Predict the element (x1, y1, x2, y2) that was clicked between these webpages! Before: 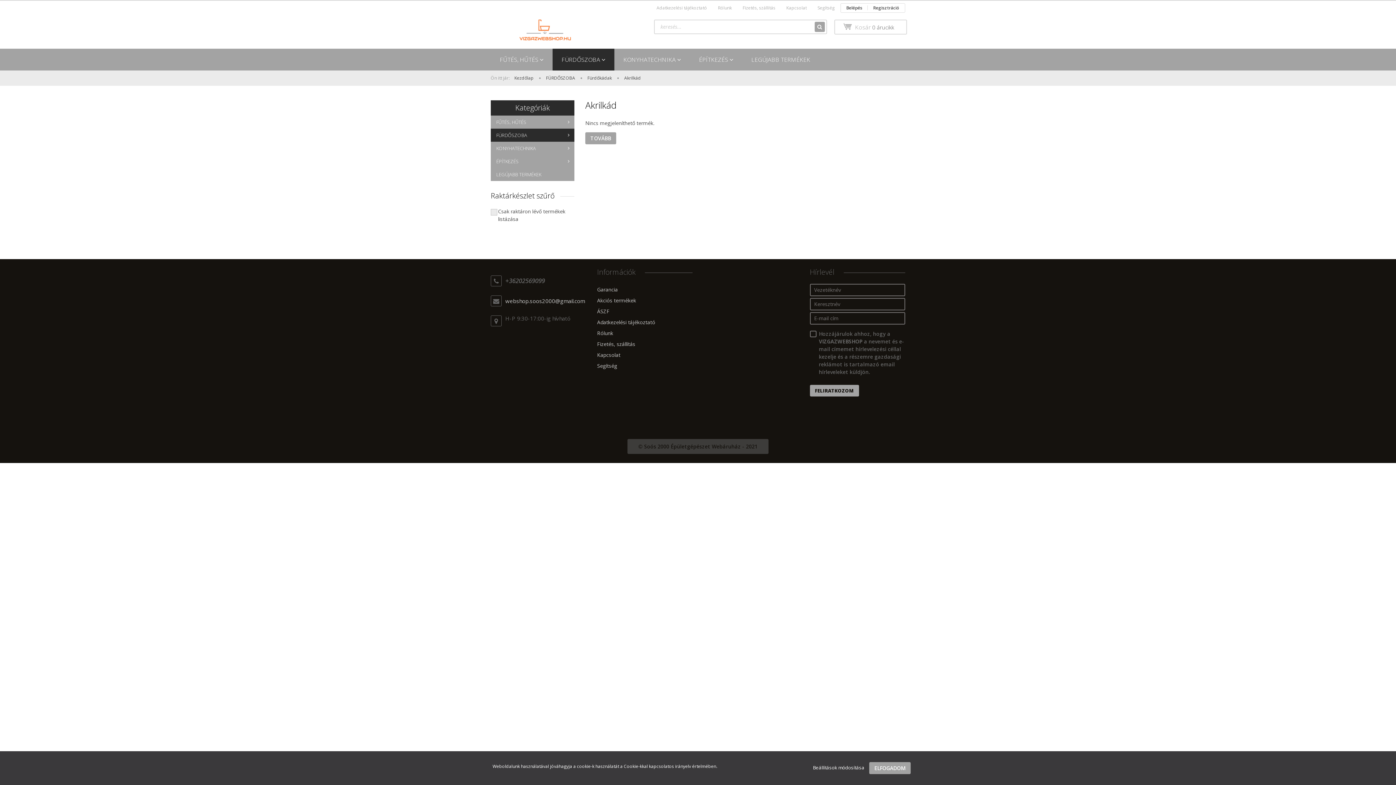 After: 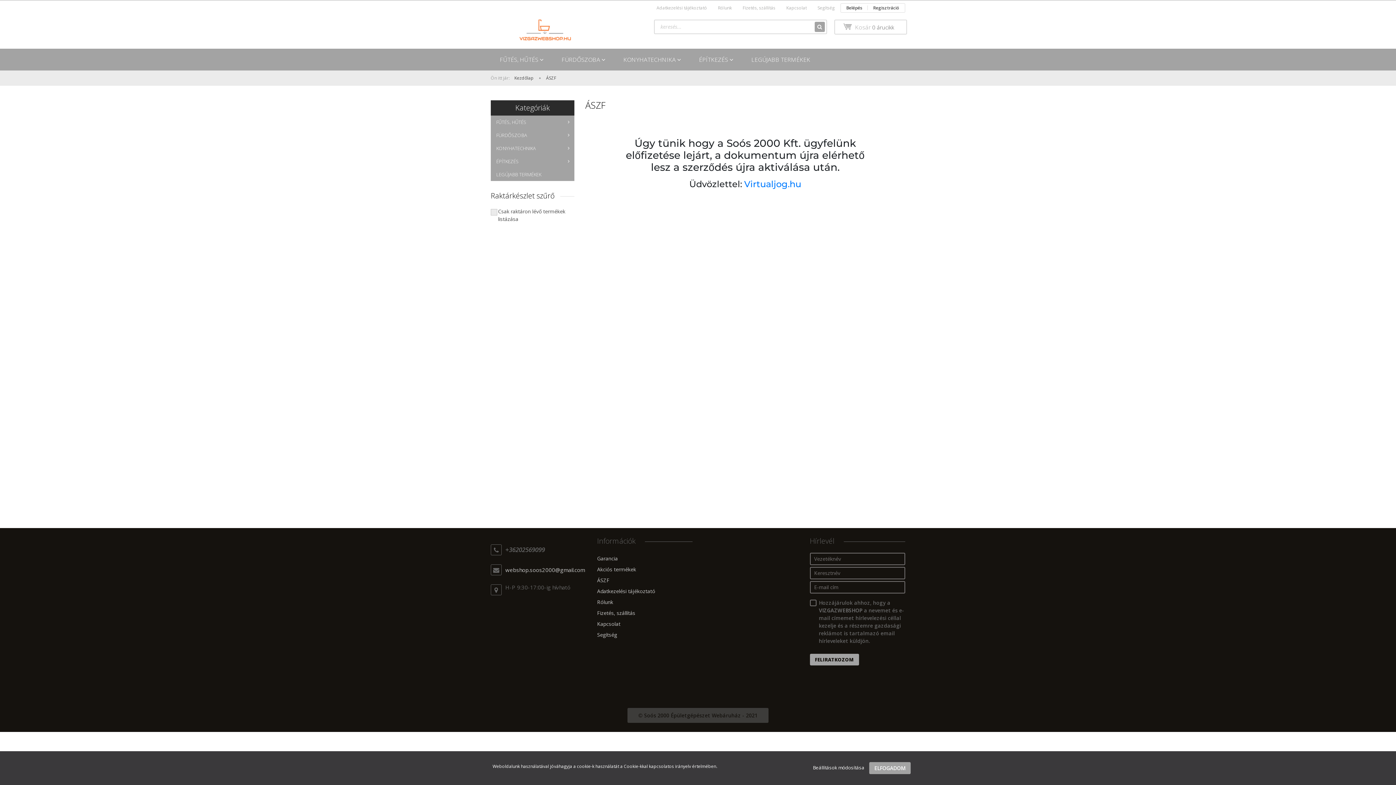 Action: bbox: (597, 305, 692, 317) label: ÁSZF